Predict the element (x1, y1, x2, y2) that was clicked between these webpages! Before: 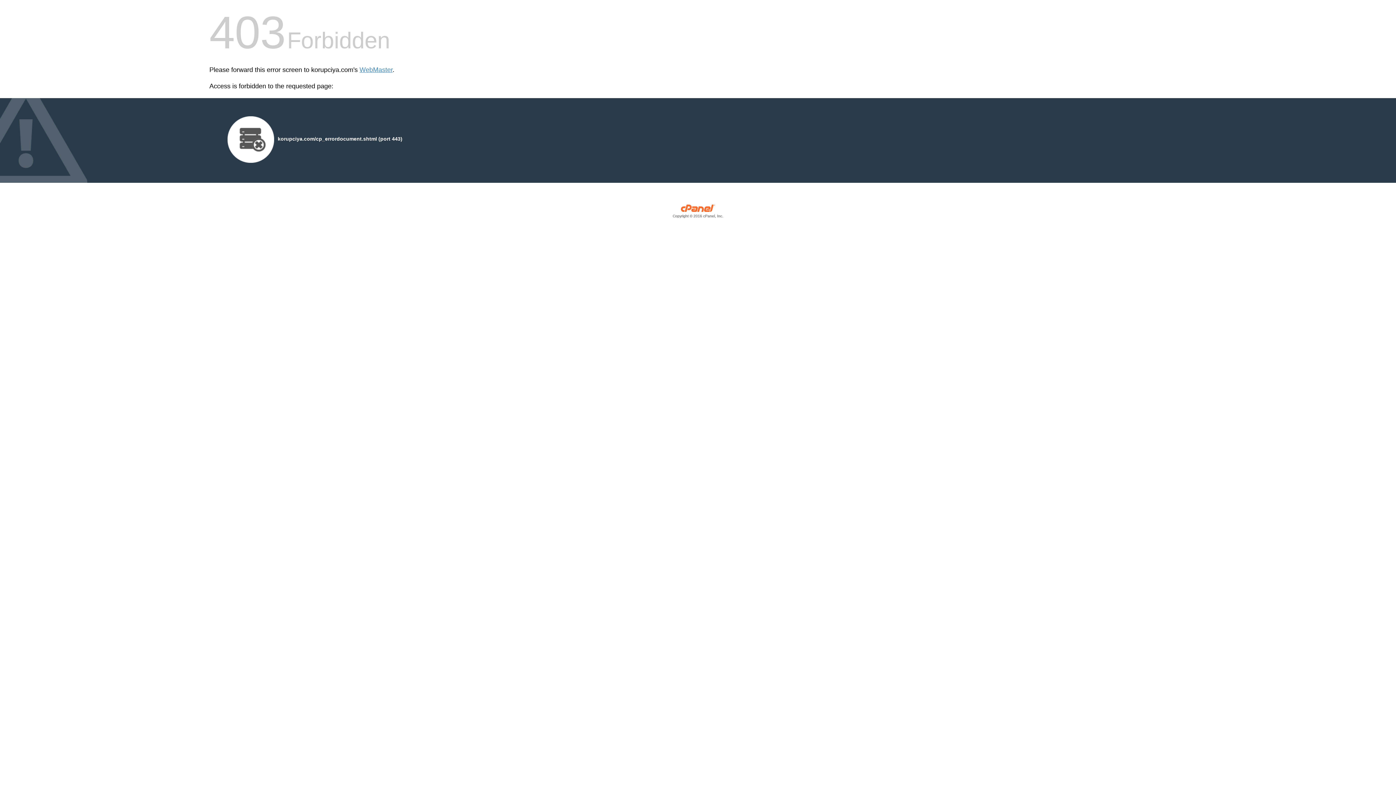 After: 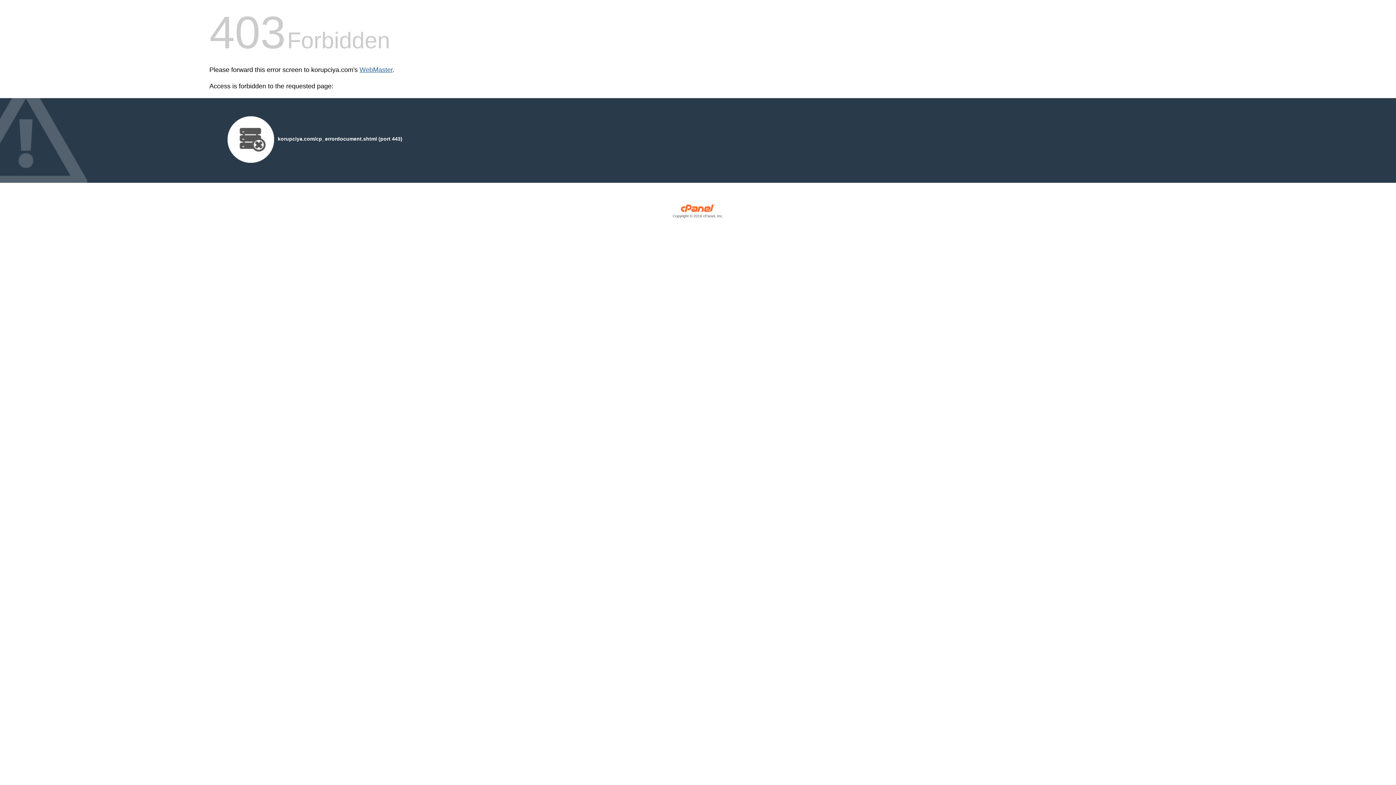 Action: label: WebMaster bbox: (359, 66, 392, 73)